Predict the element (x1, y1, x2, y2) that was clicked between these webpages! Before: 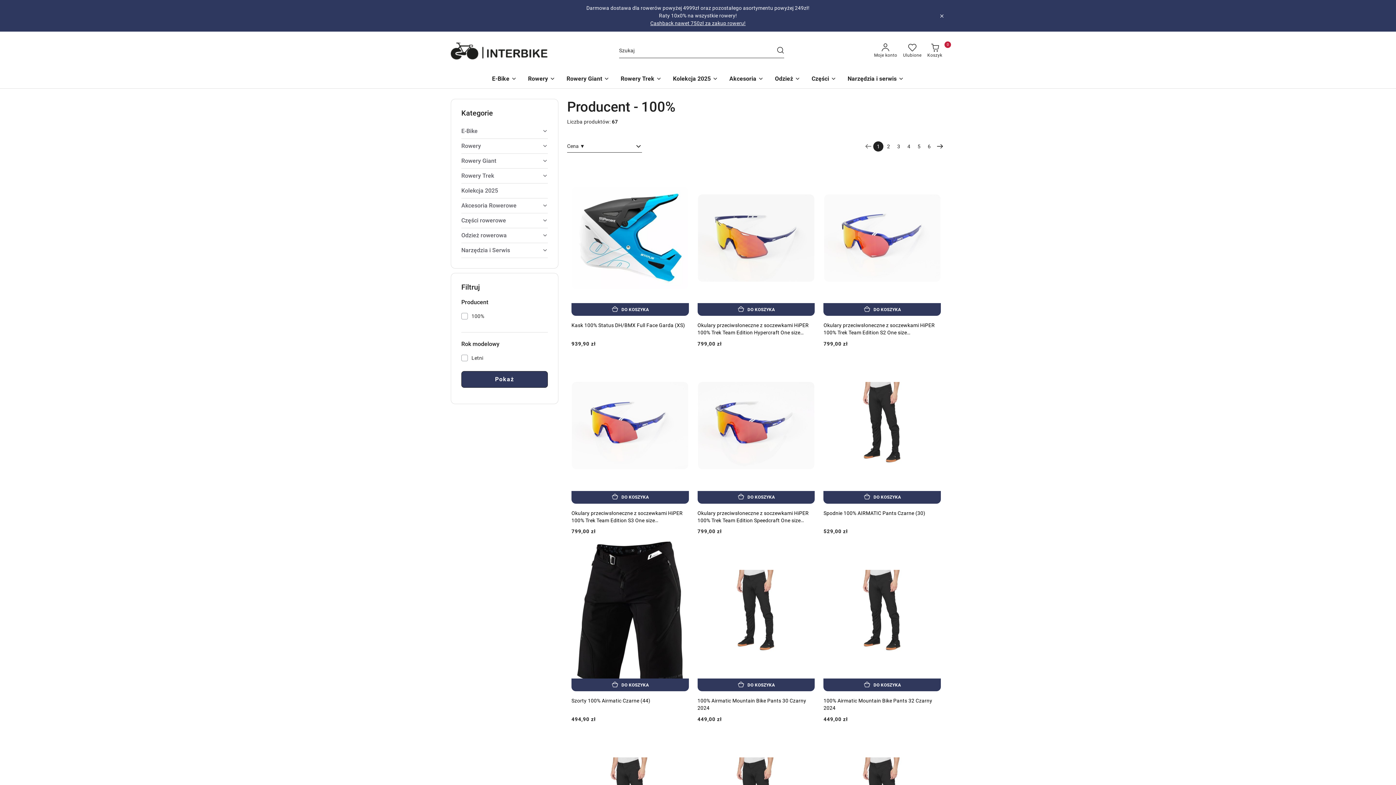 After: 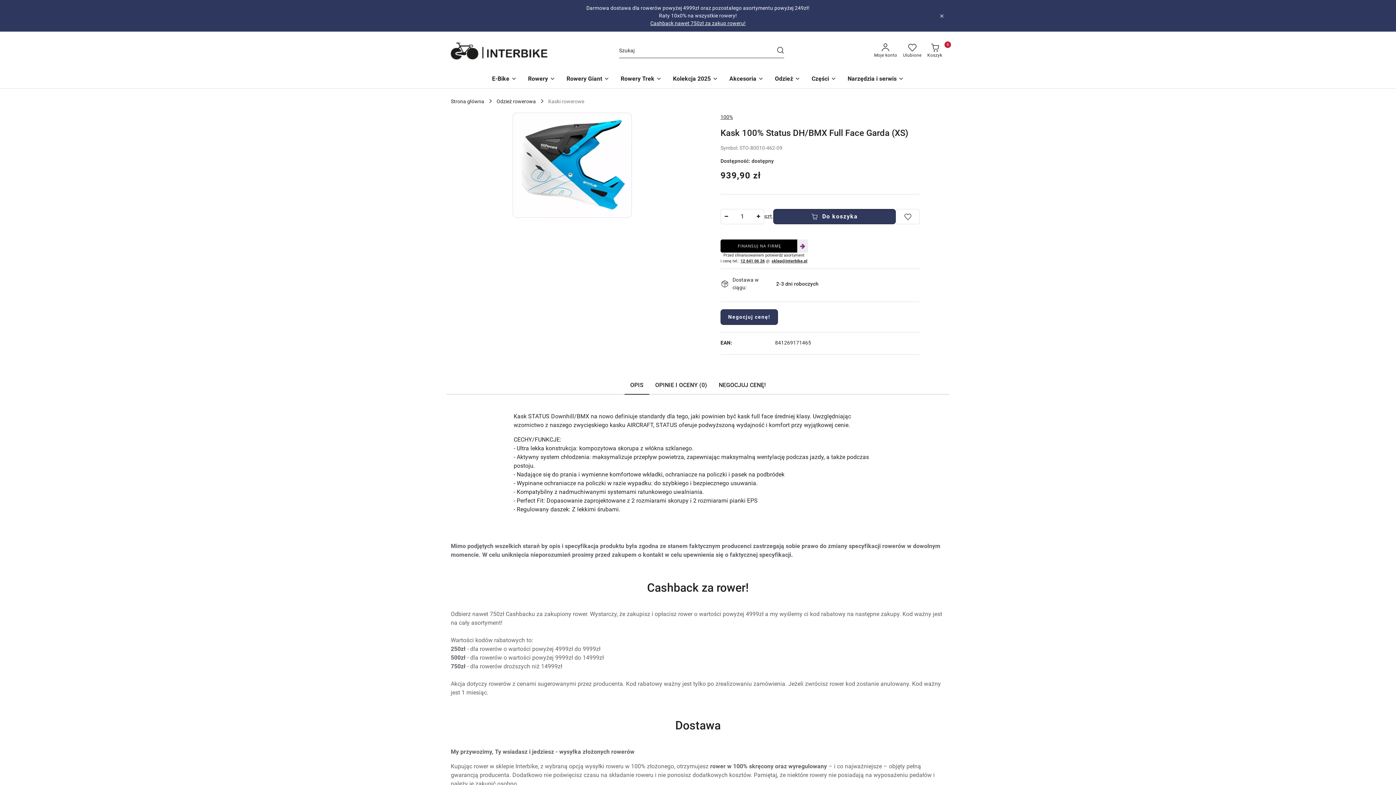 Action: bbox: (571, 160, 688, 316) label:  